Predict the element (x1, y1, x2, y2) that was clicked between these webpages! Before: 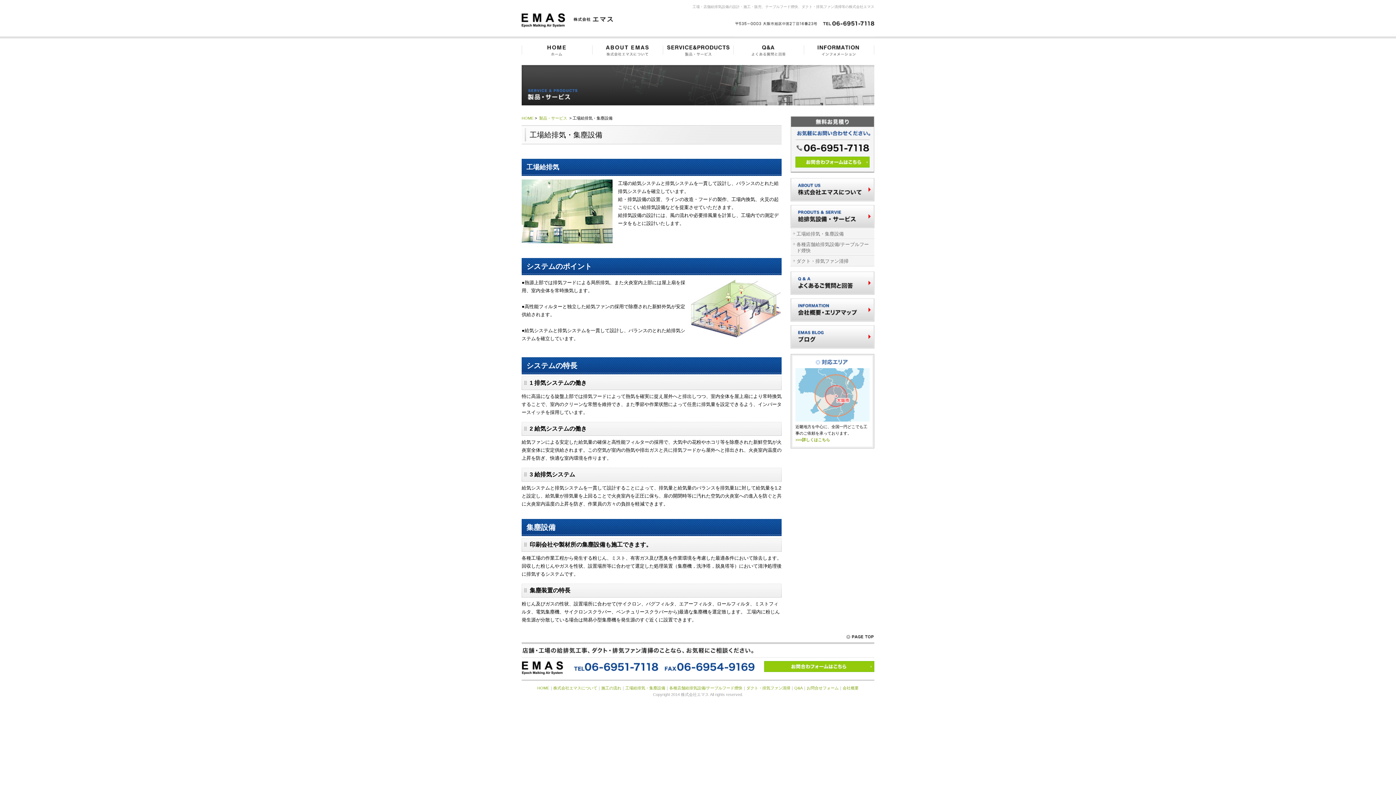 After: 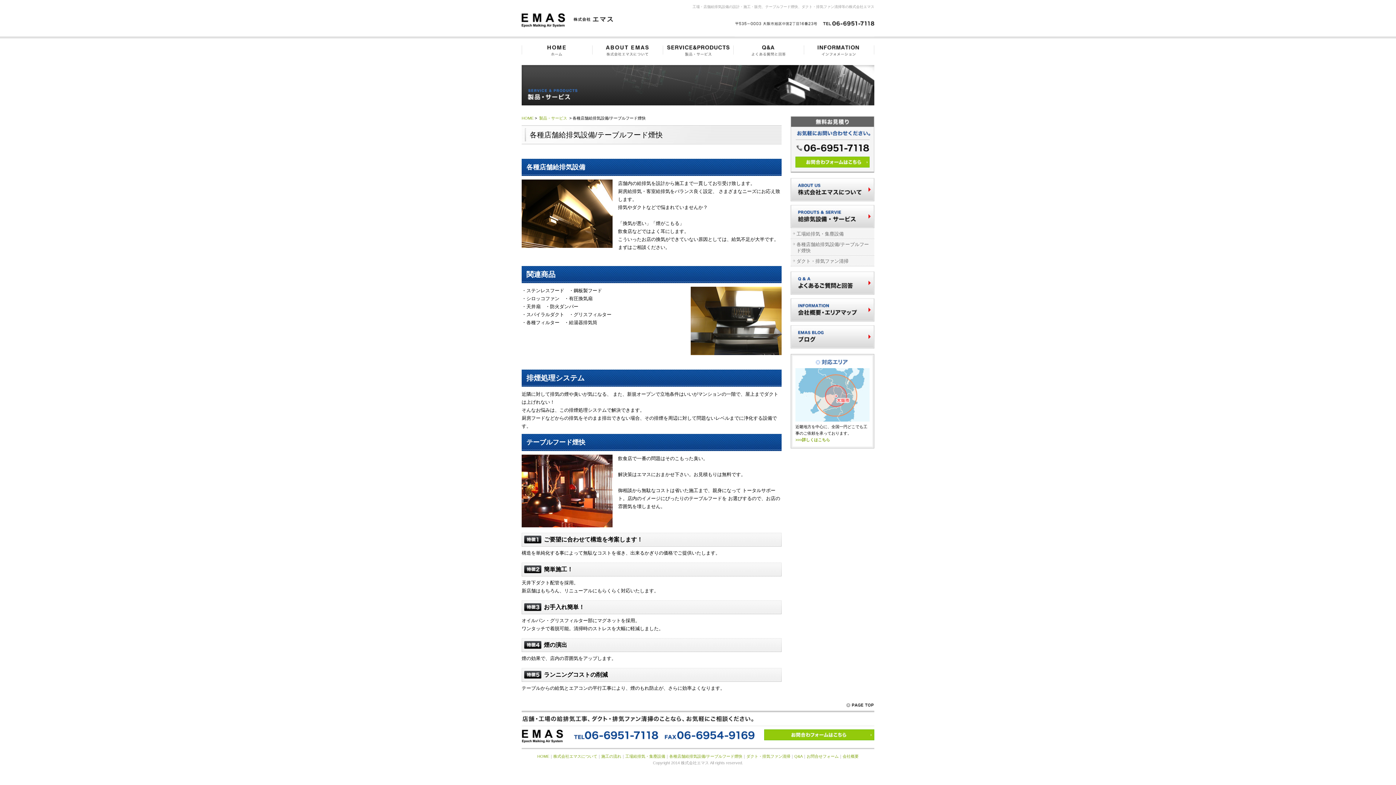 Action: bbox: (669, 686, 742, 690) label: 各種店舗給排気設備/テーブルフード煙快